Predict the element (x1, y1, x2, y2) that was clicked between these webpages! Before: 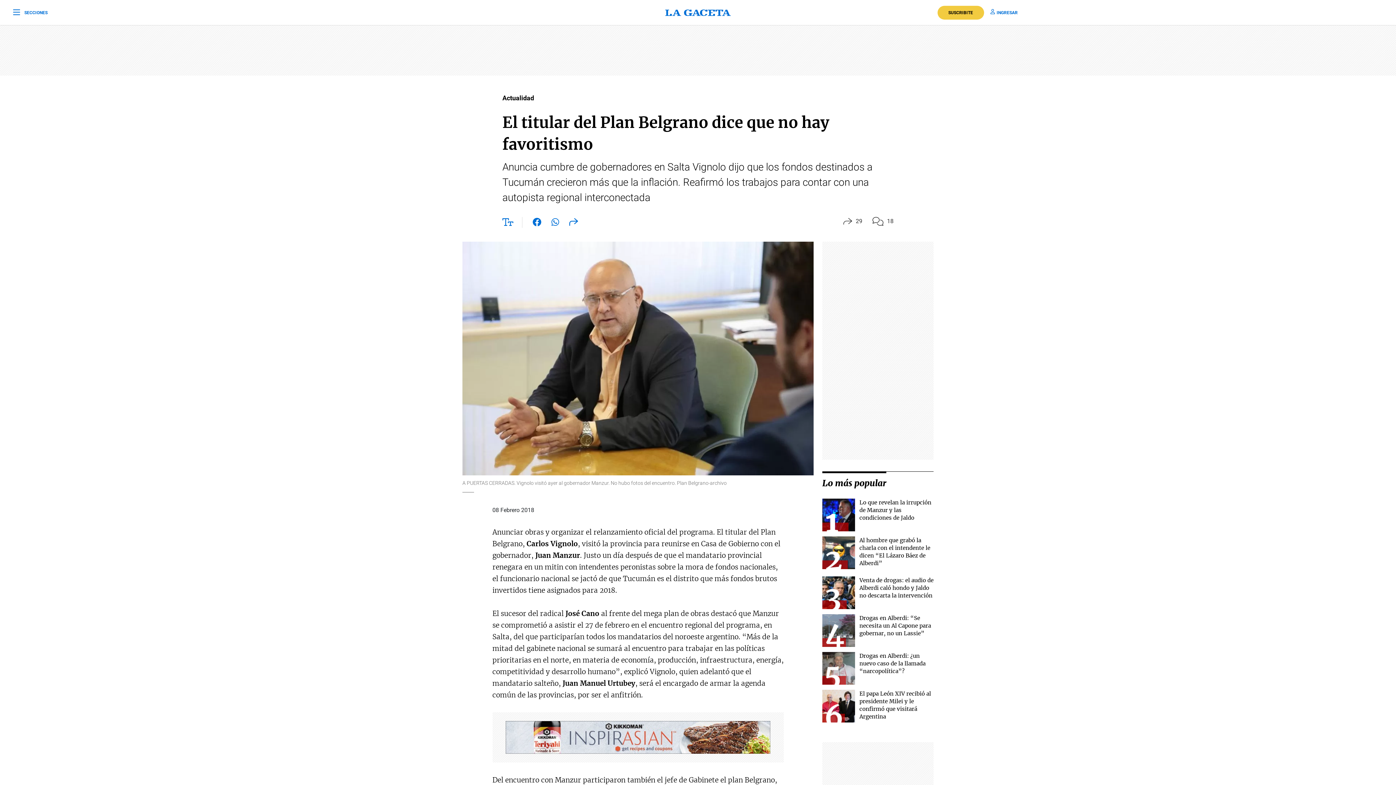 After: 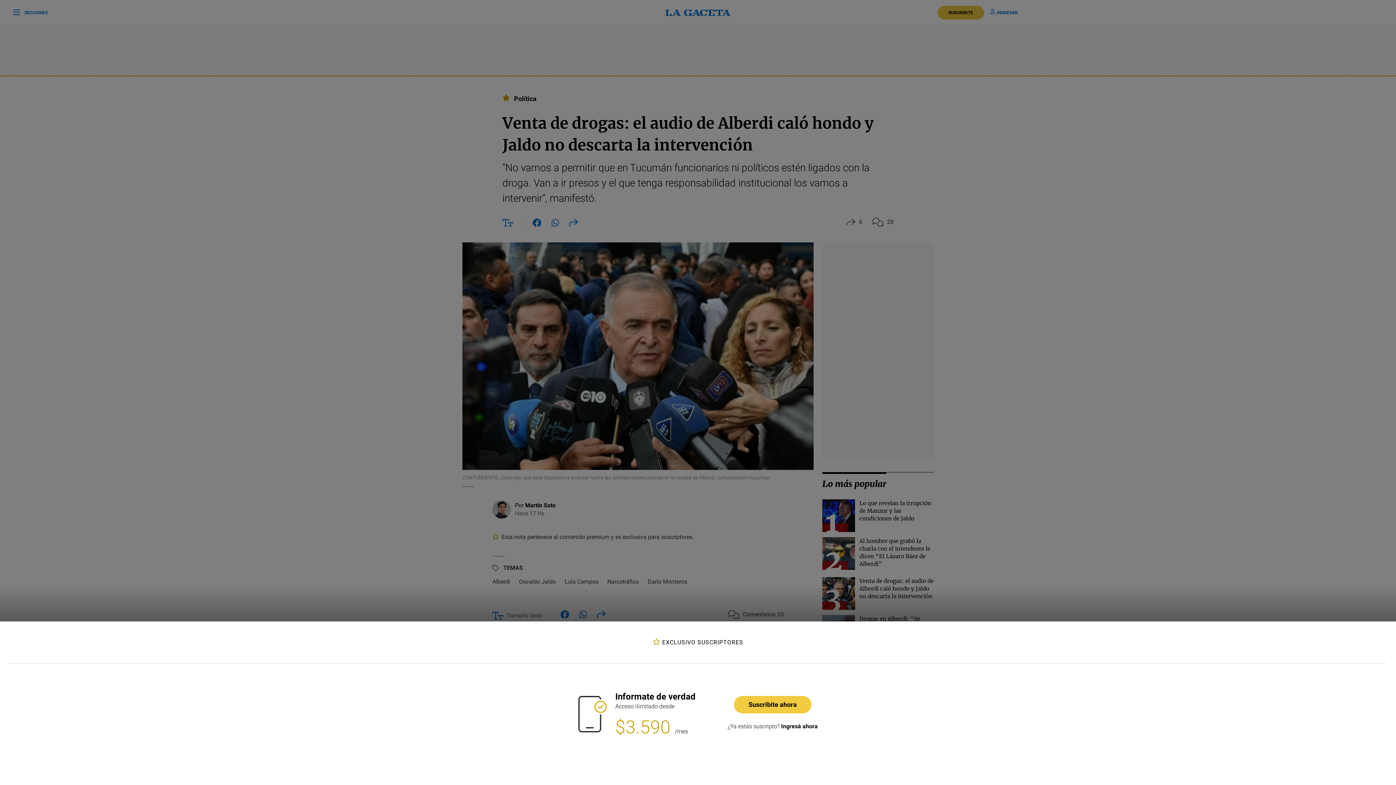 Action: bbox: (822, 576, 855, 609)